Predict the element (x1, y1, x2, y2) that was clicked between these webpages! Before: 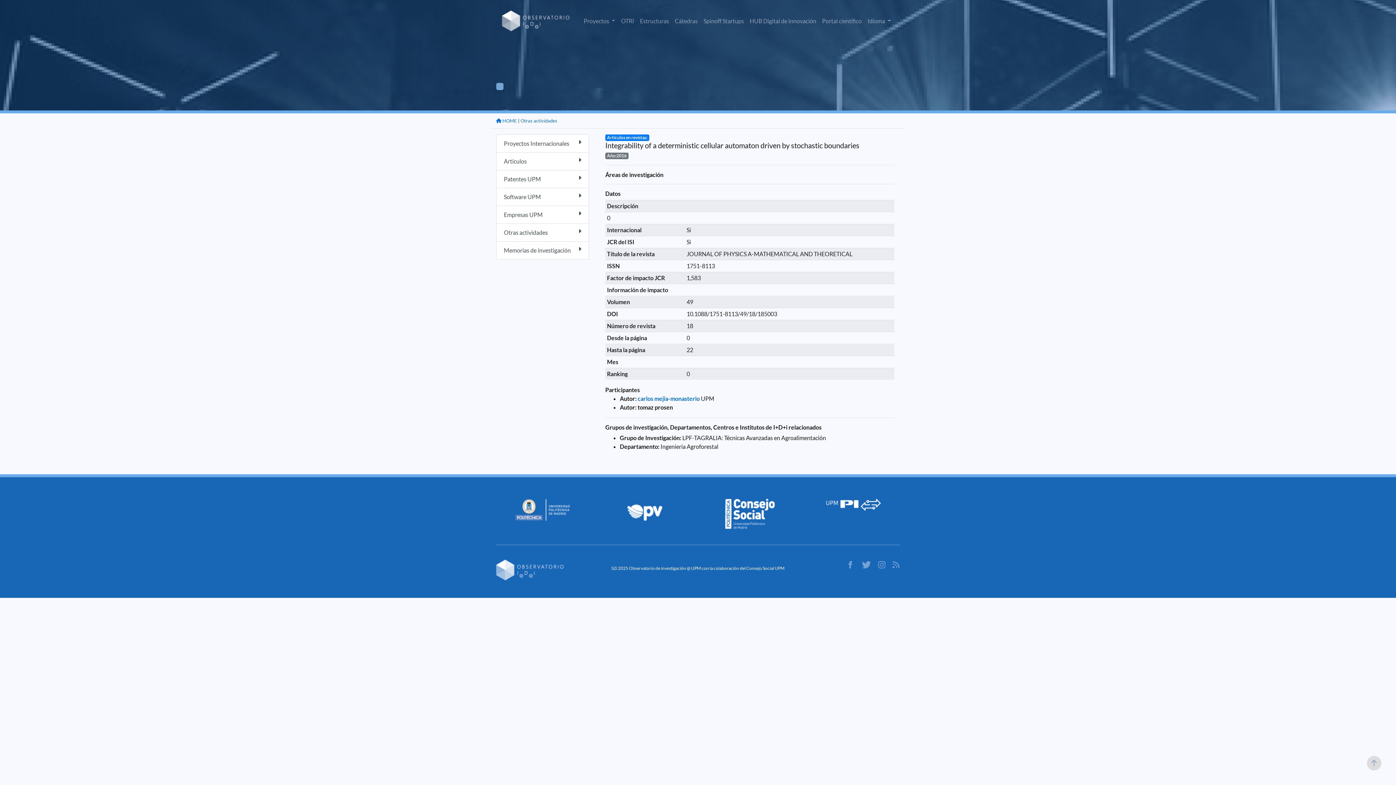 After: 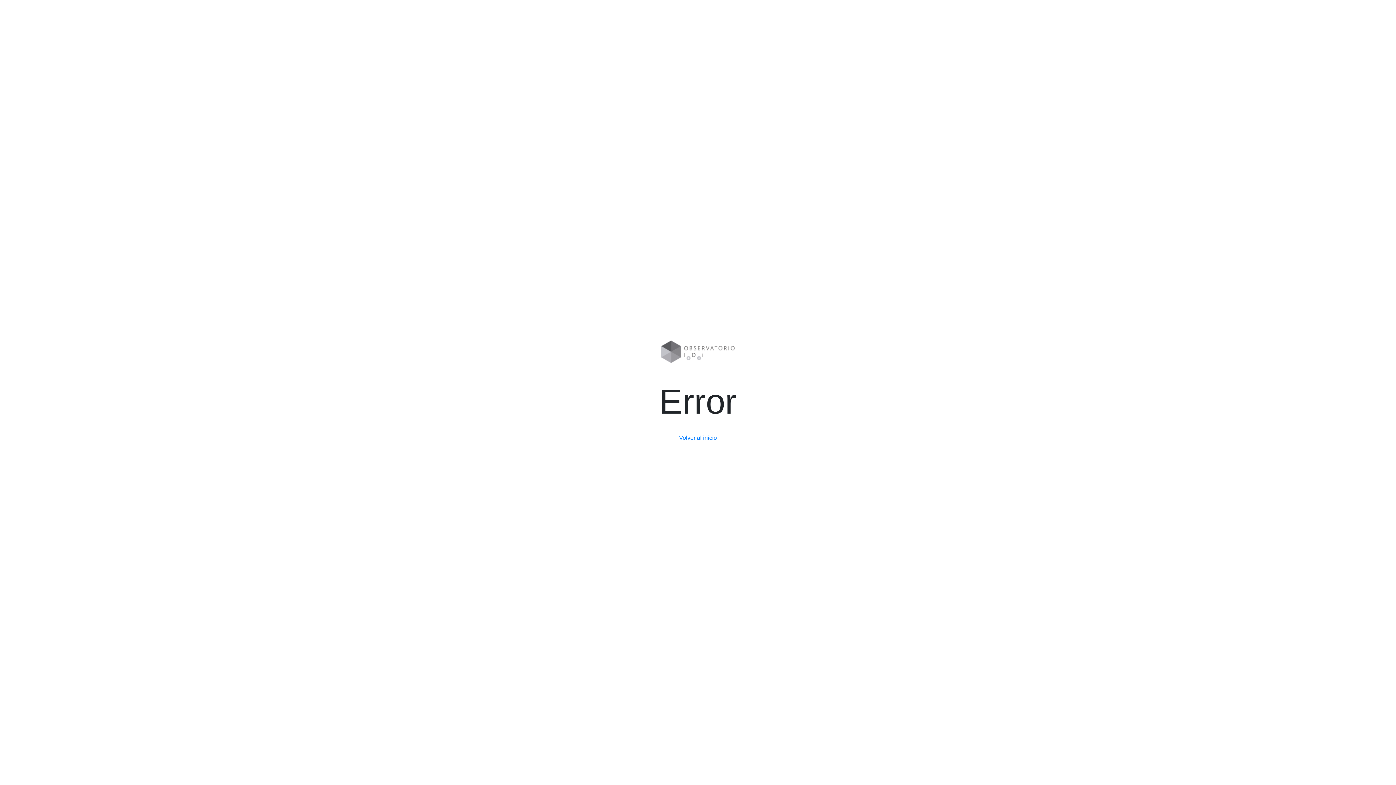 Action: bbox: (496, 224, 589, 241) label: Otras actividades